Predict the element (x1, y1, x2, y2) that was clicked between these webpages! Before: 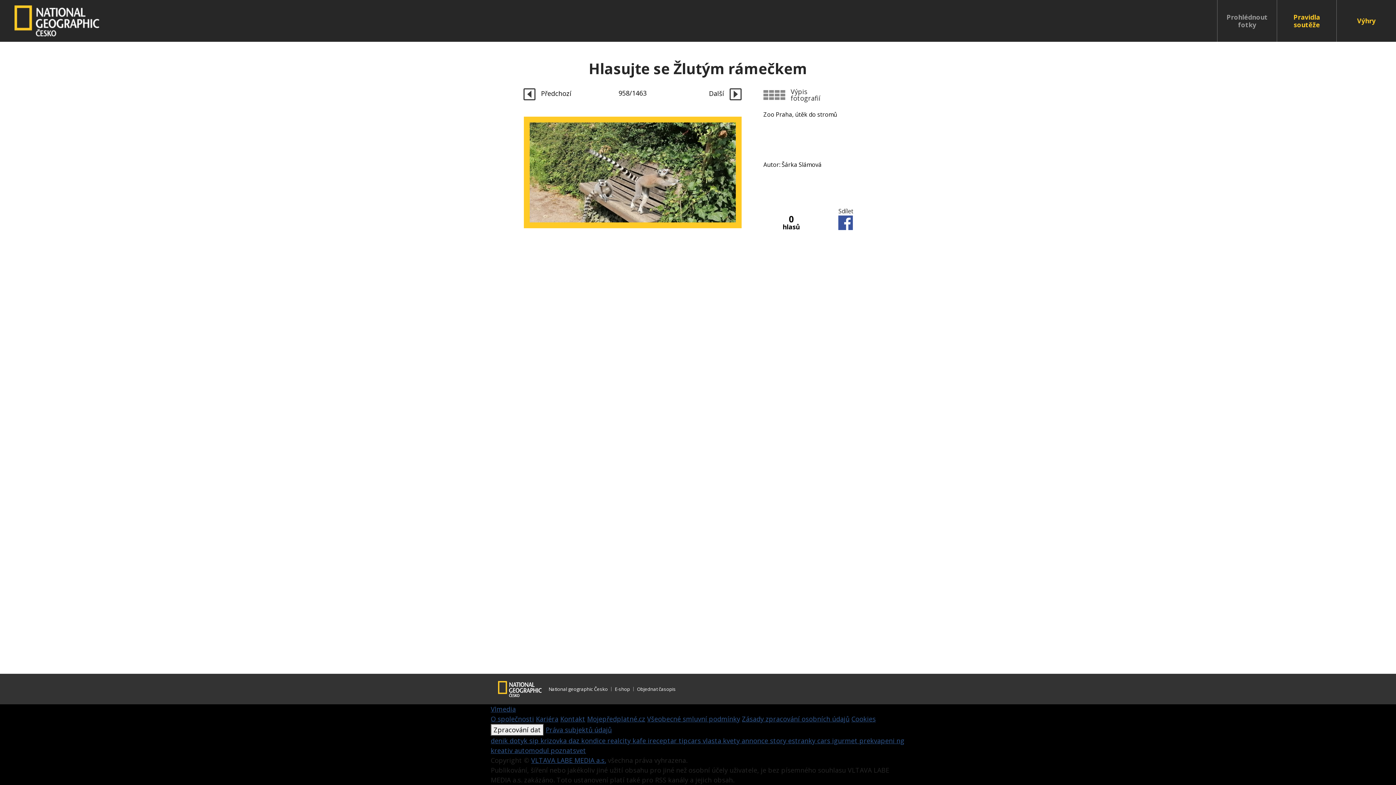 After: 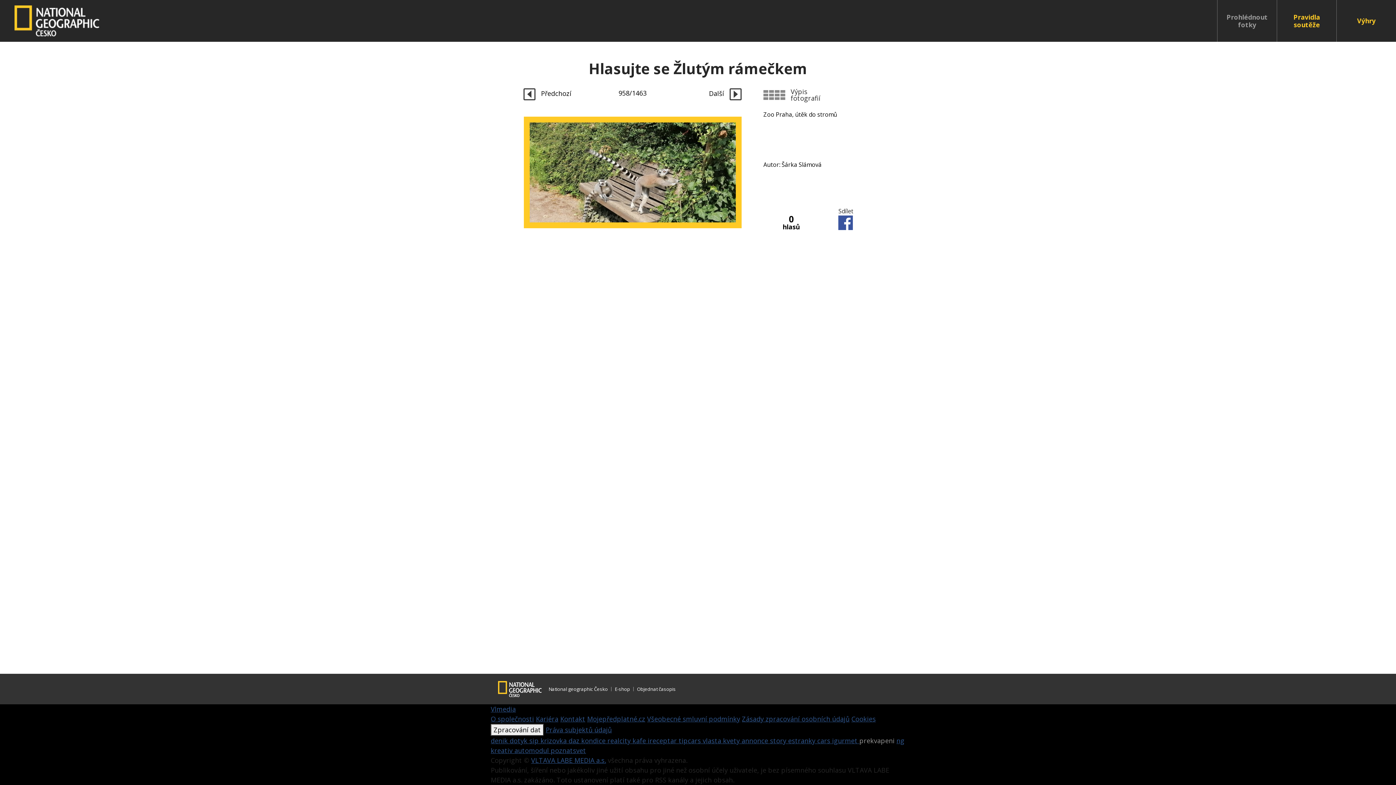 Action: label: prekvapeni  bbox: (859, 736, 896, 745)